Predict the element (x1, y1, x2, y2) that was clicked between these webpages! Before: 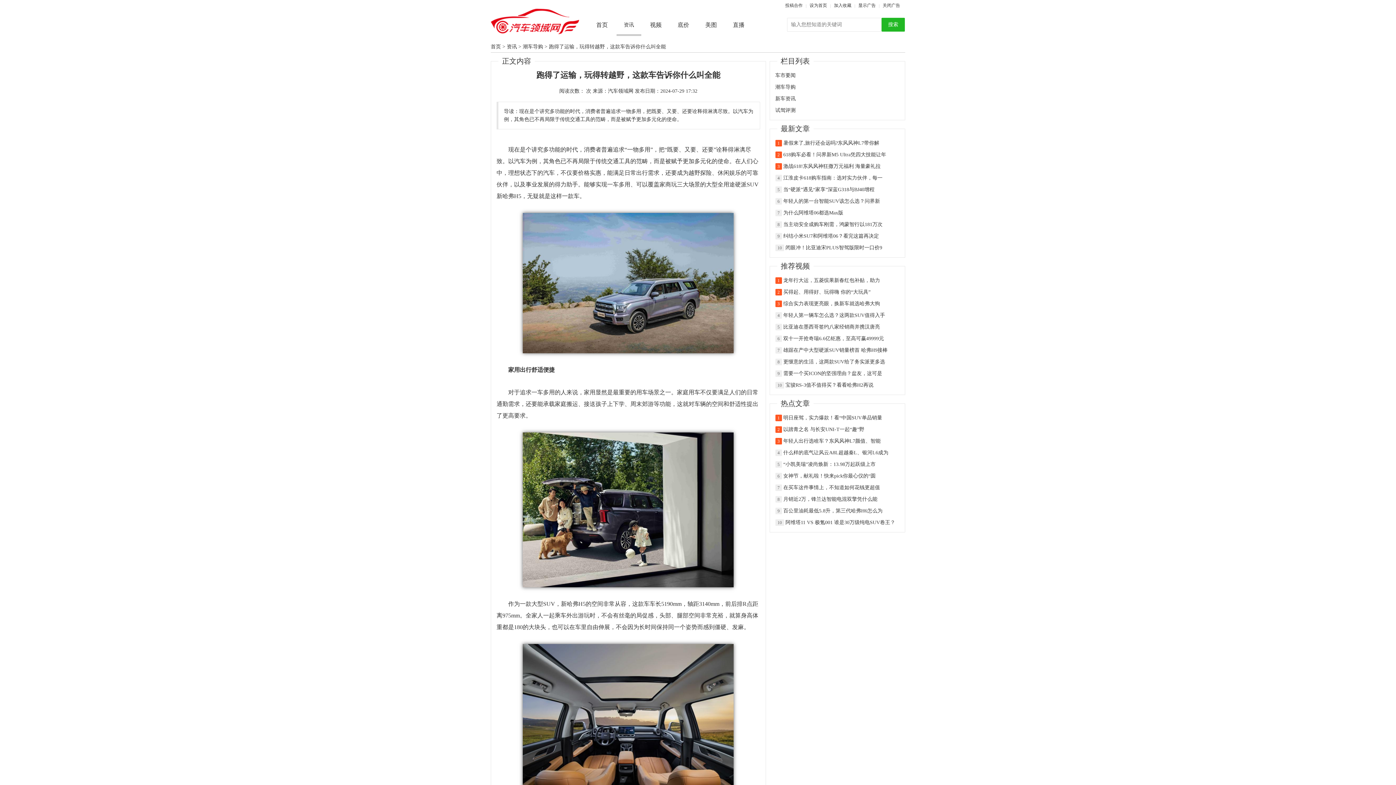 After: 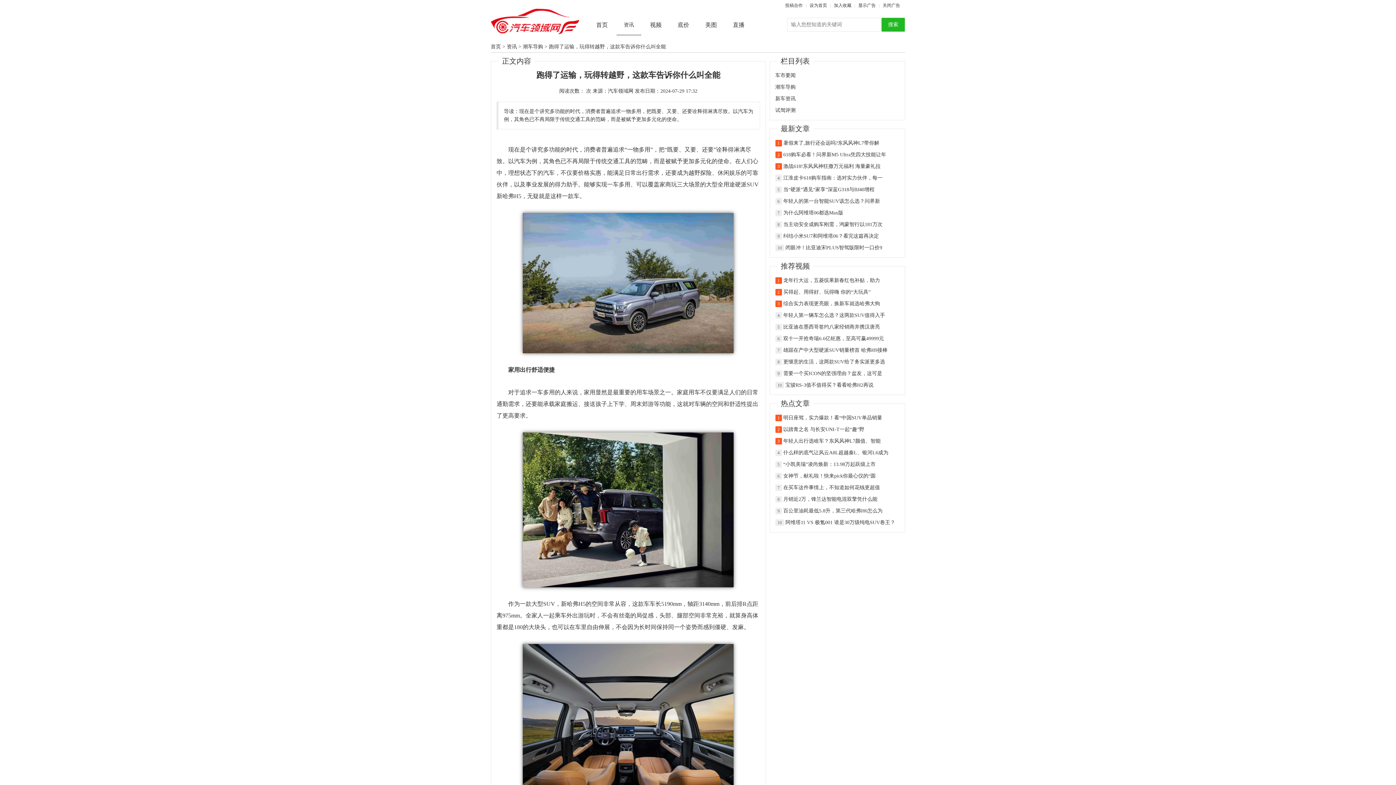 Action: bbox: (808, 0, 828, 10) label: 设为首页